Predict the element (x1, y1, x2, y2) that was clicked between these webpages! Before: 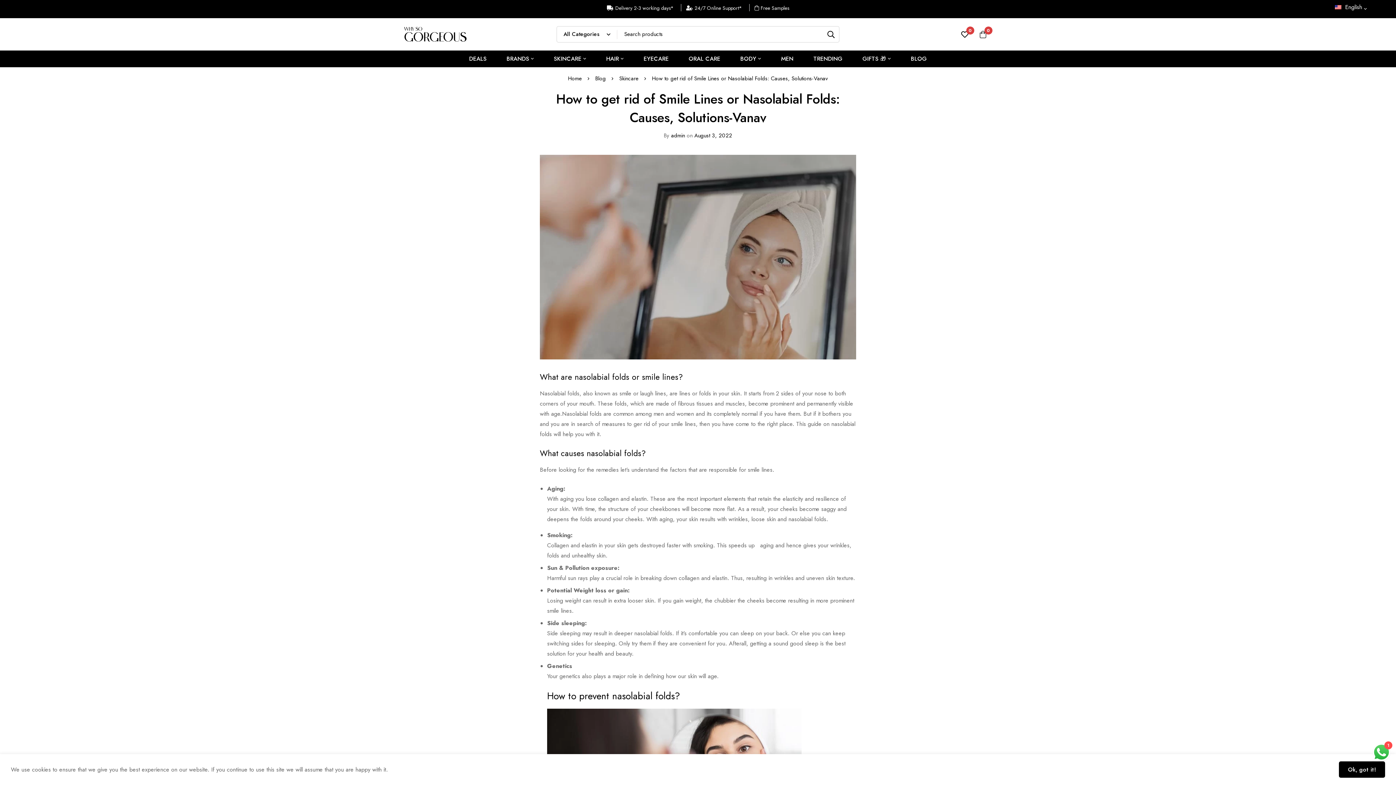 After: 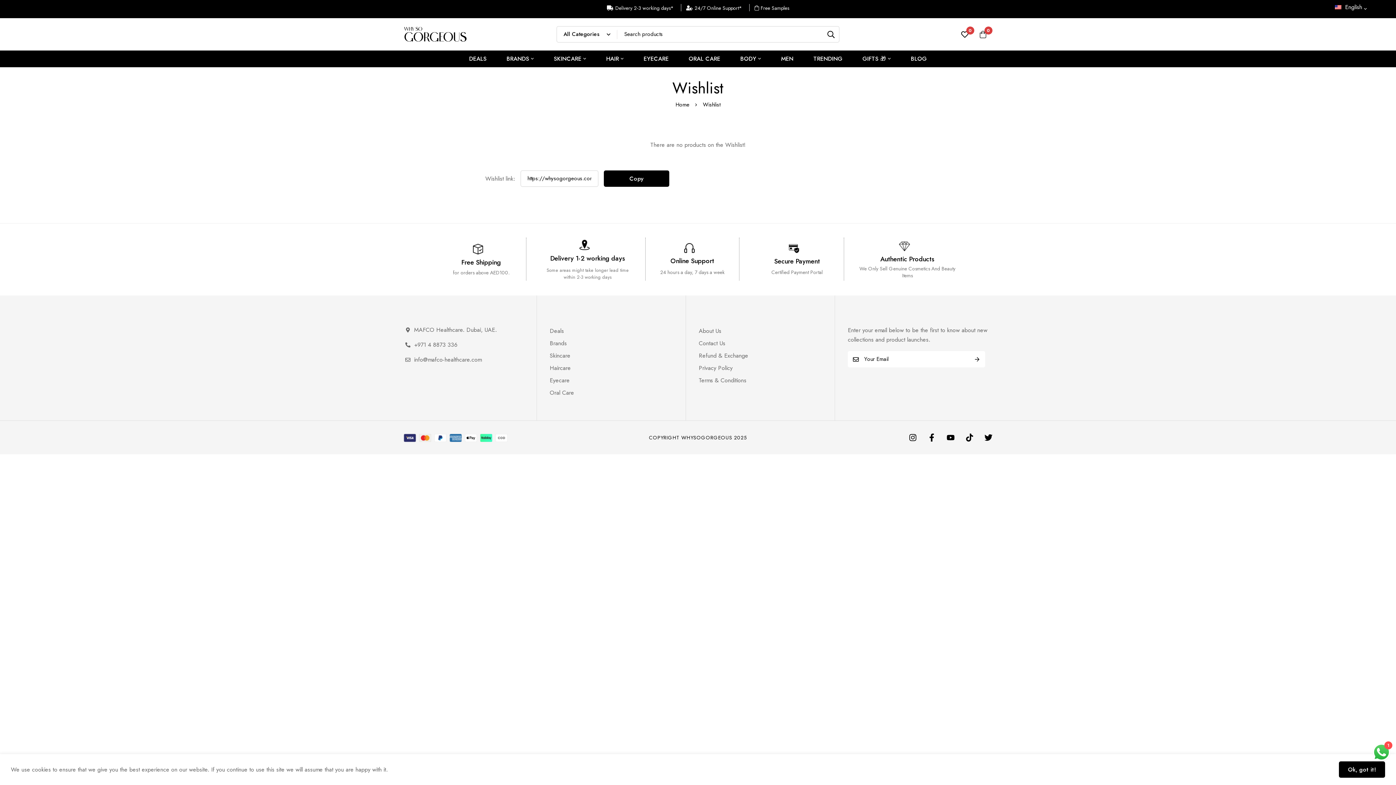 Action: label: Wishlist bbox: (956, 30, 974, 38)